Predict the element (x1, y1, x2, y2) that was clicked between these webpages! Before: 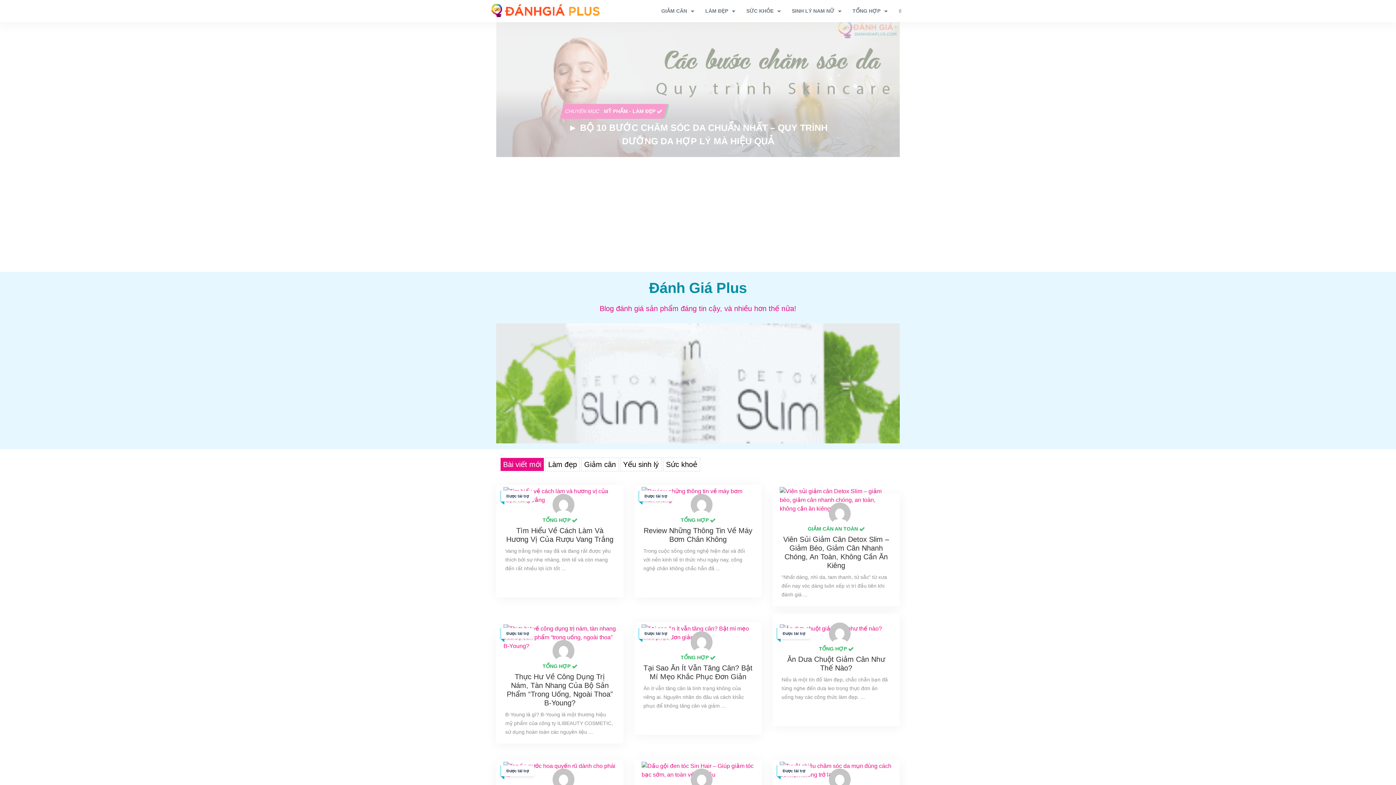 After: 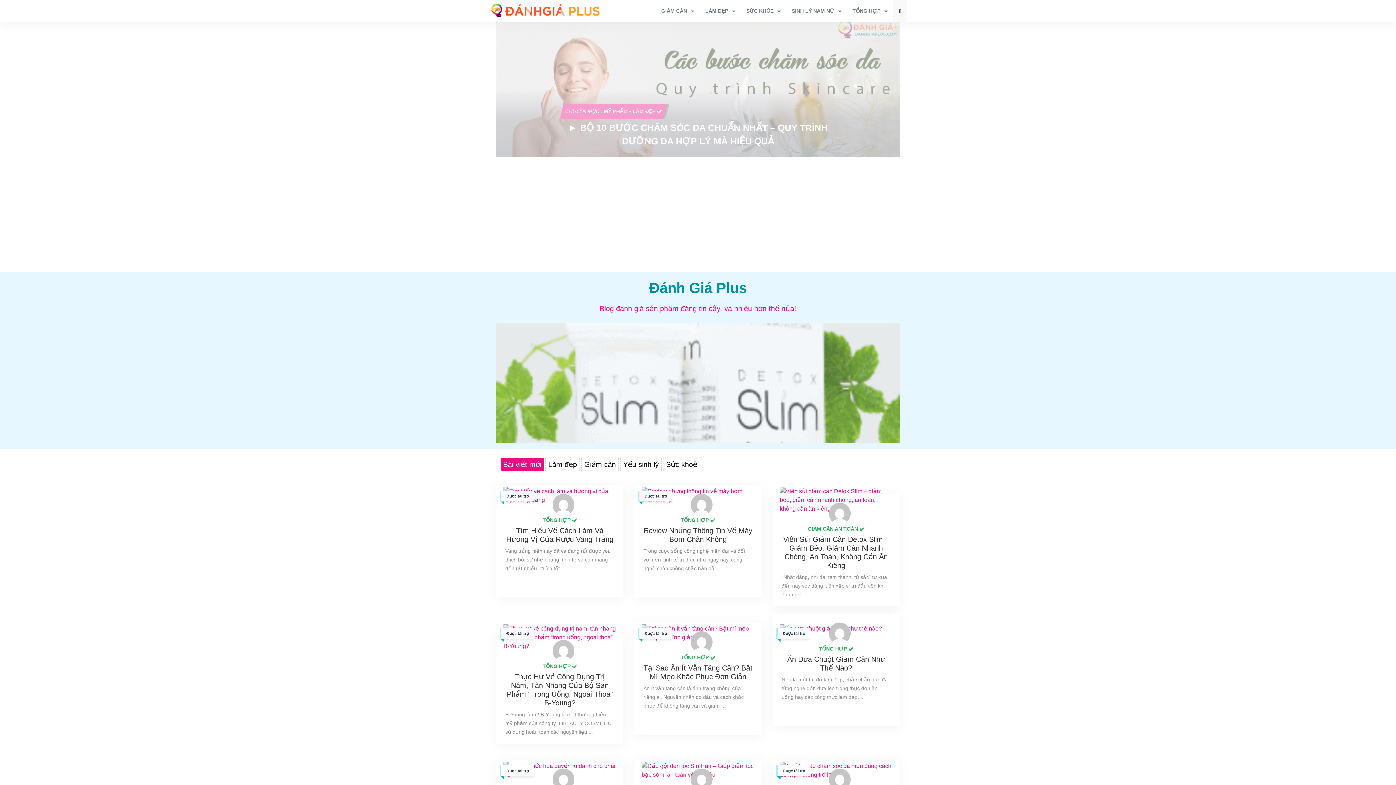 Action: bbox: (893, 0, 907, 22)